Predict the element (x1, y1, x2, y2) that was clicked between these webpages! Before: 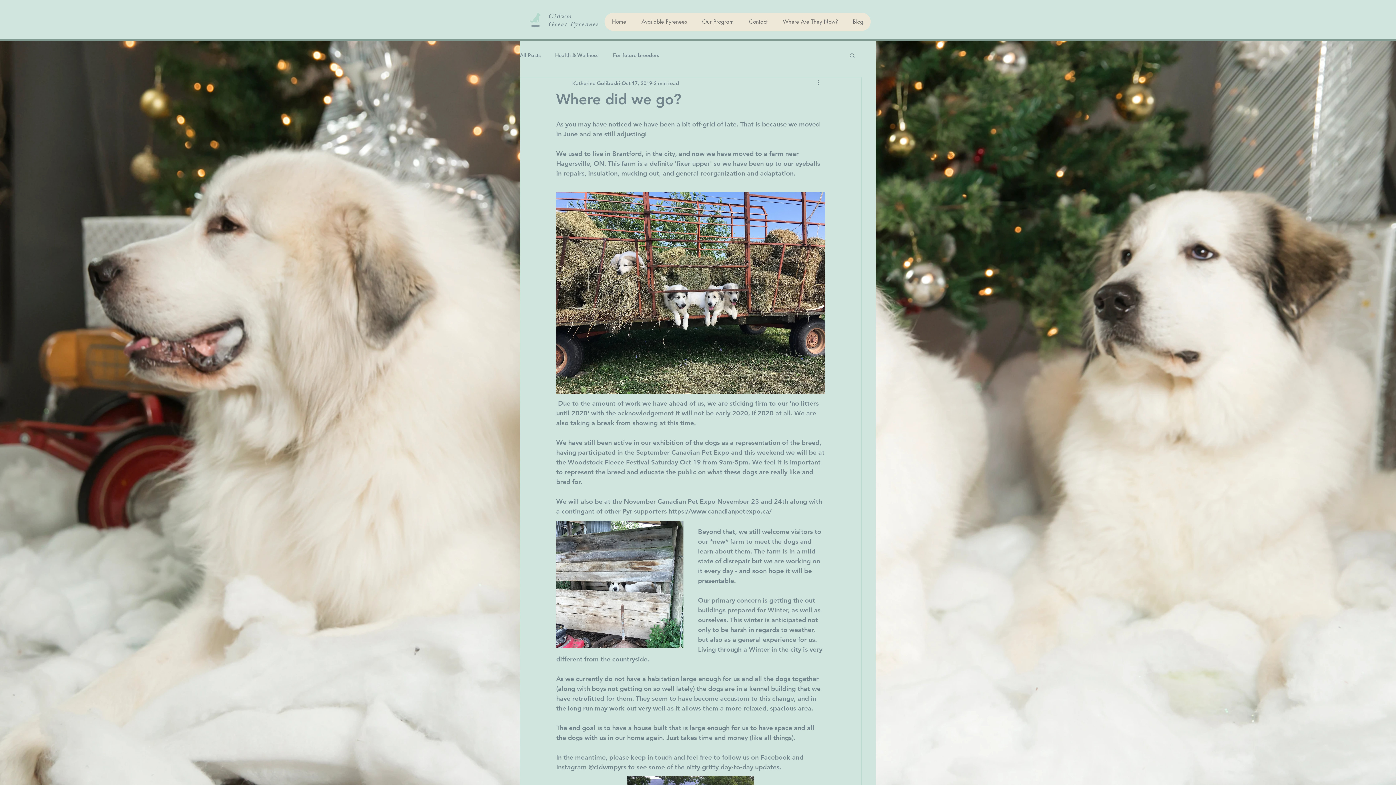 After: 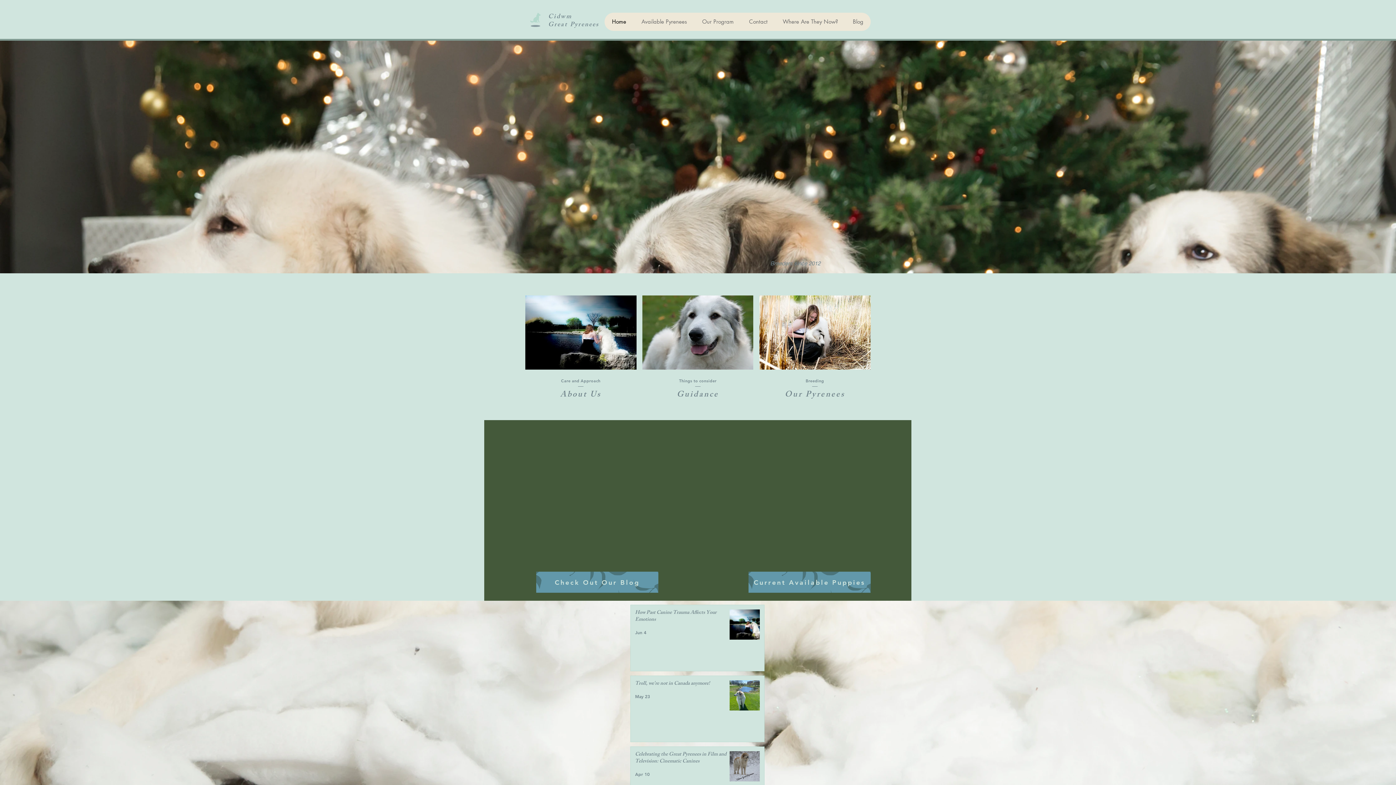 Action: bbox: (530, 25, 540, 26)